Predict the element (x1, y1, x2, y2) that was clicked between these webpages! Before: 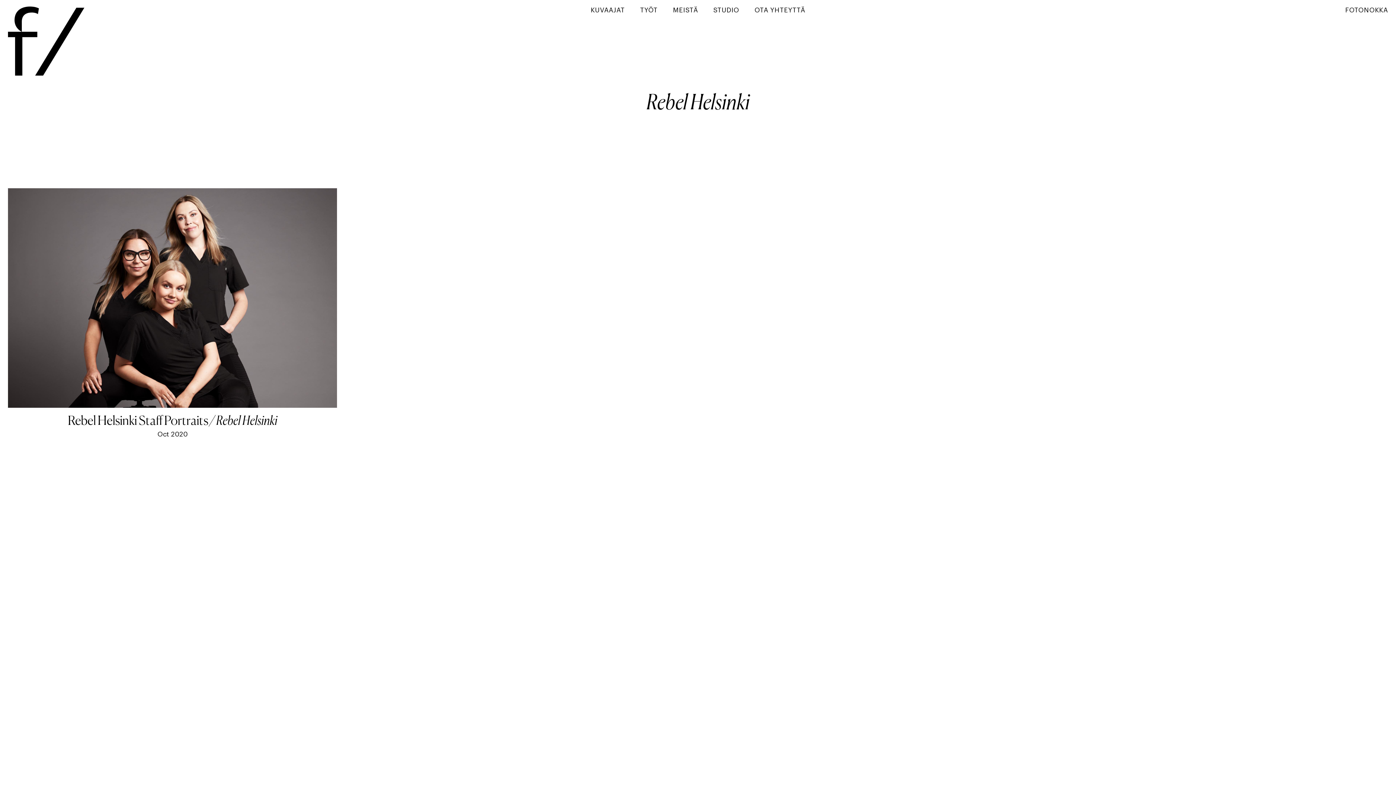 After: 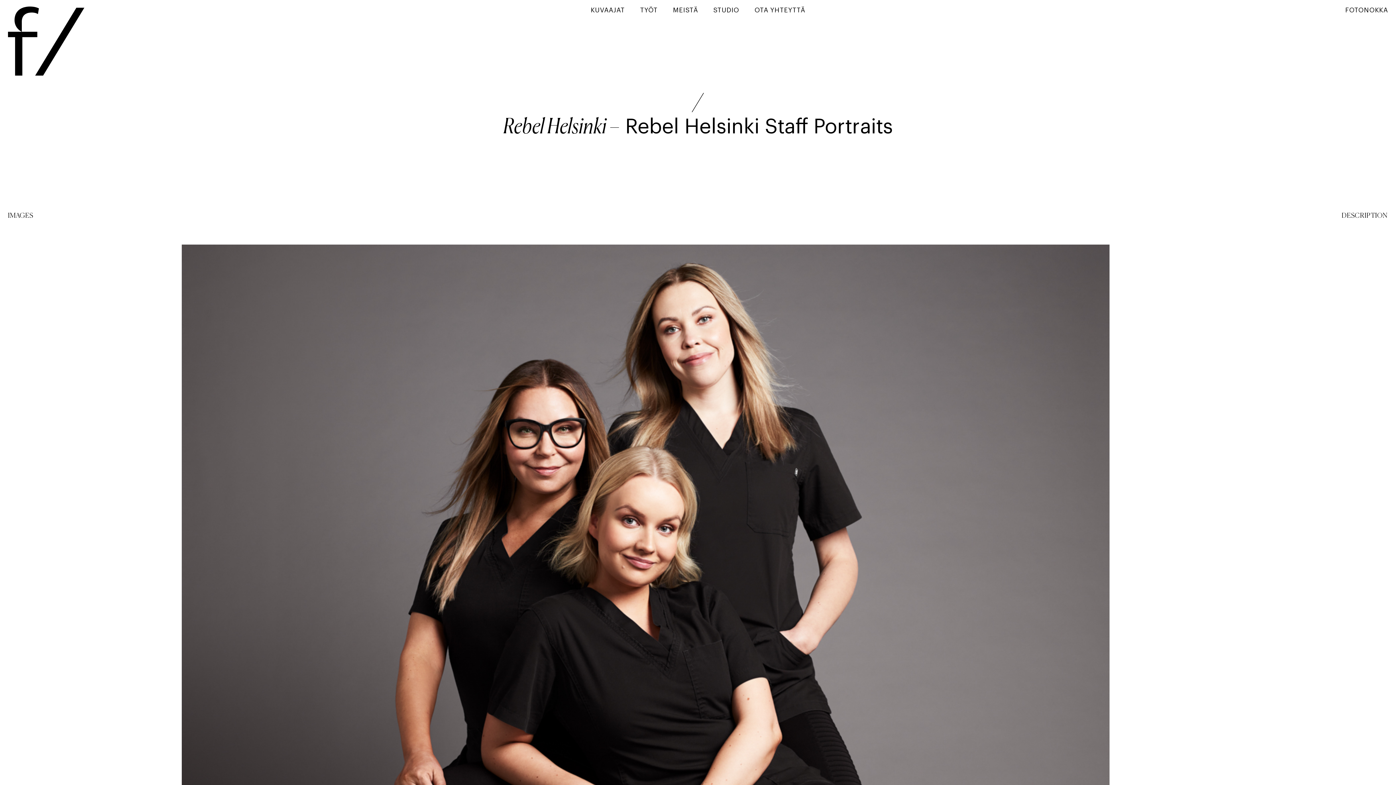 Action: bbox: (8, 188, 337, 437) label: Rebel Helsinki Staff Portraits / Rebel Helsinki
Oct 2020